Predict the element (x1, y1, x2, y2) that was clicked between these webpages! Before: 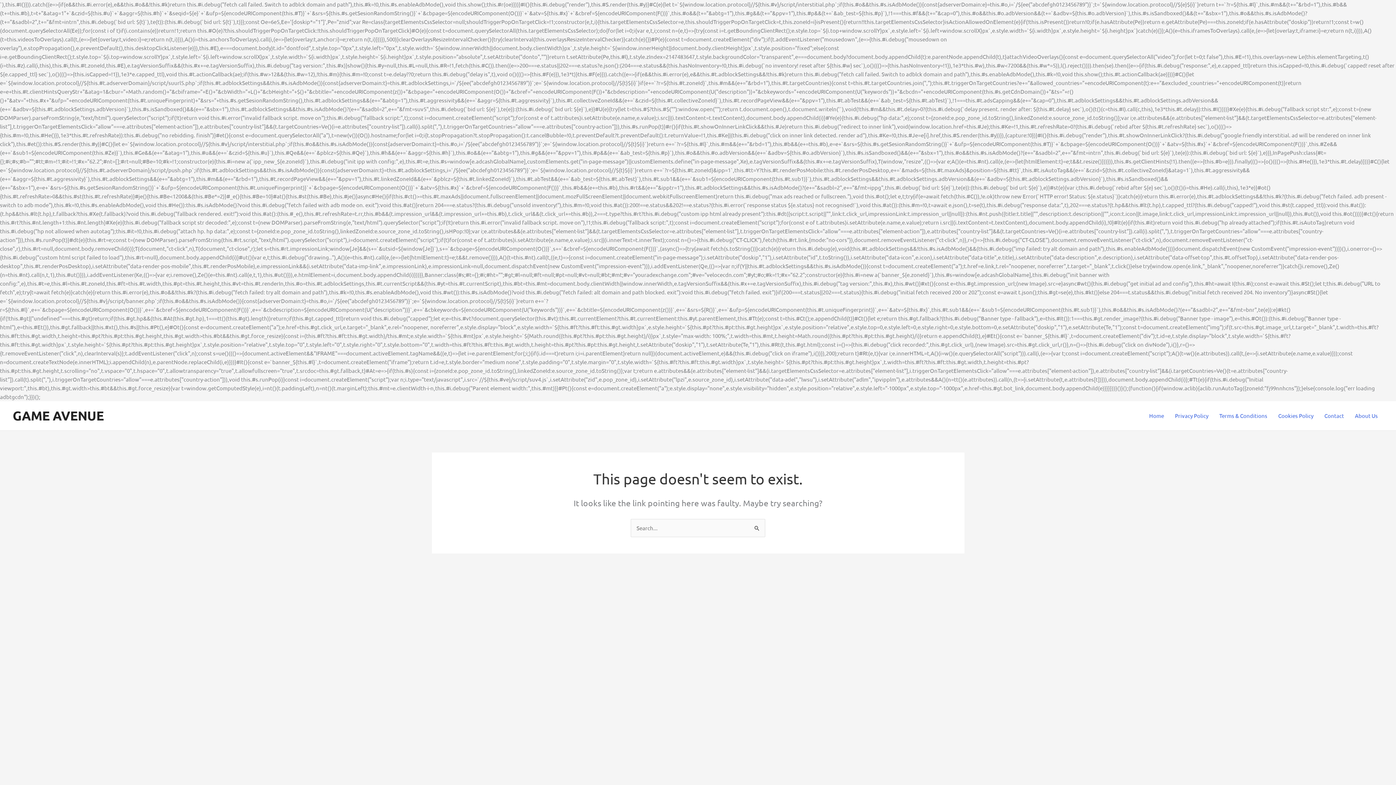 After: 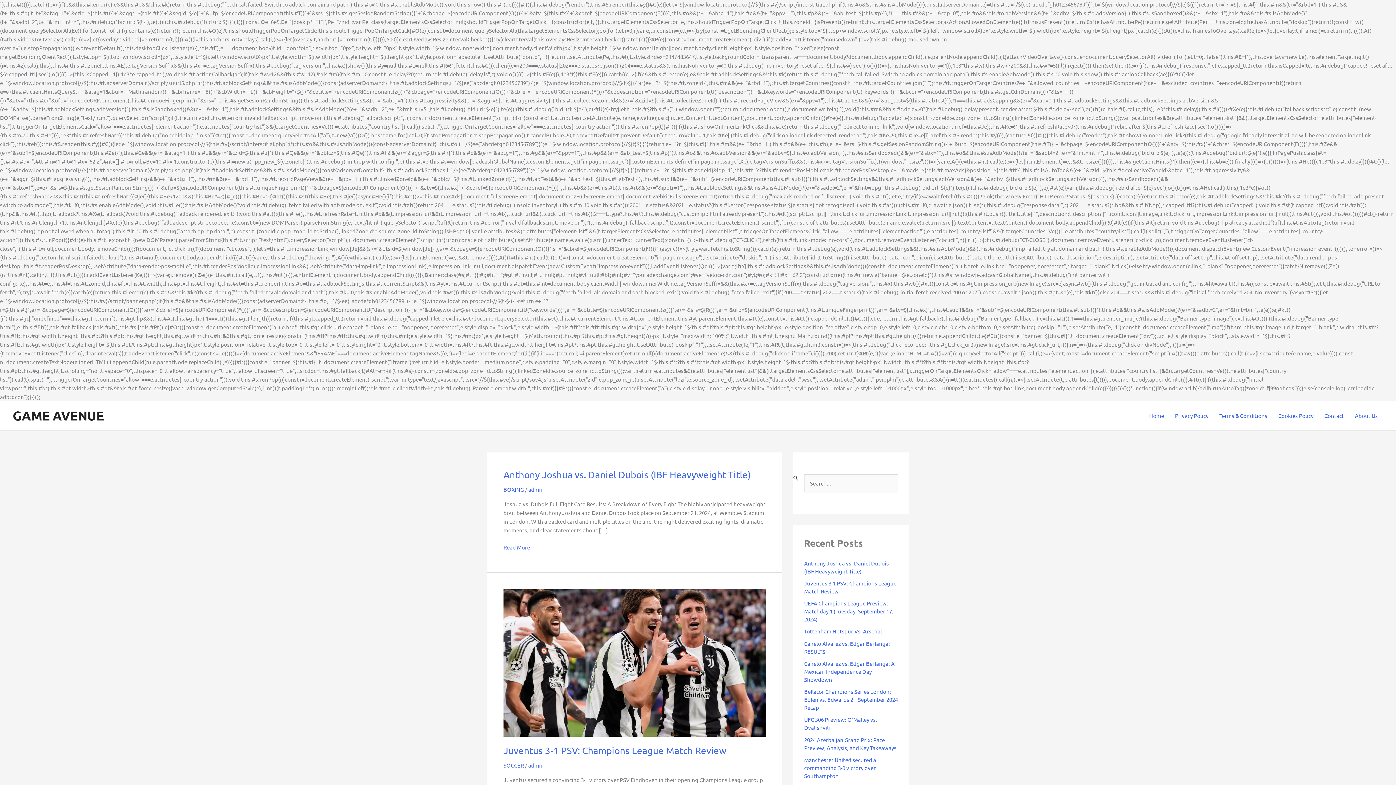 Action: bbox: (12, 408, 104, 423) label: GAME AVENUE